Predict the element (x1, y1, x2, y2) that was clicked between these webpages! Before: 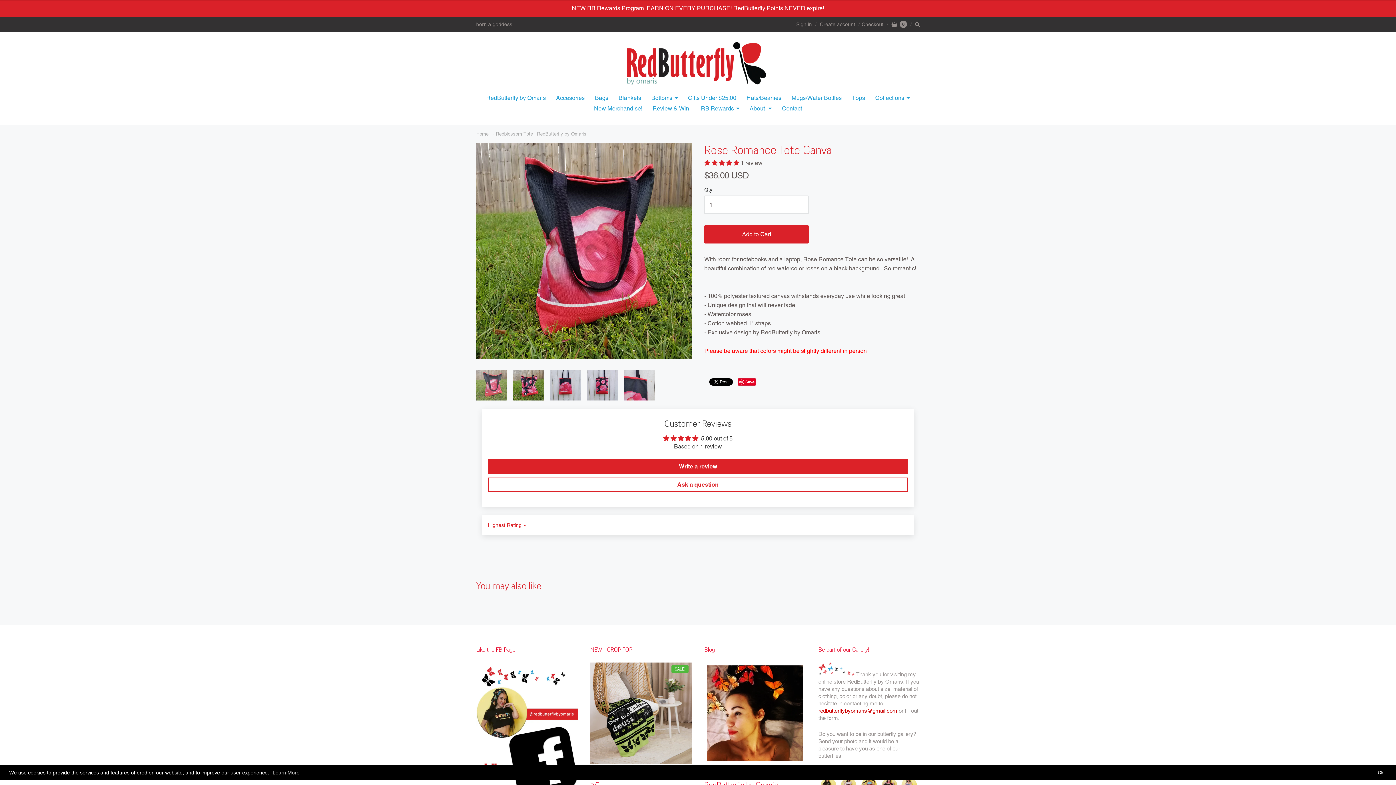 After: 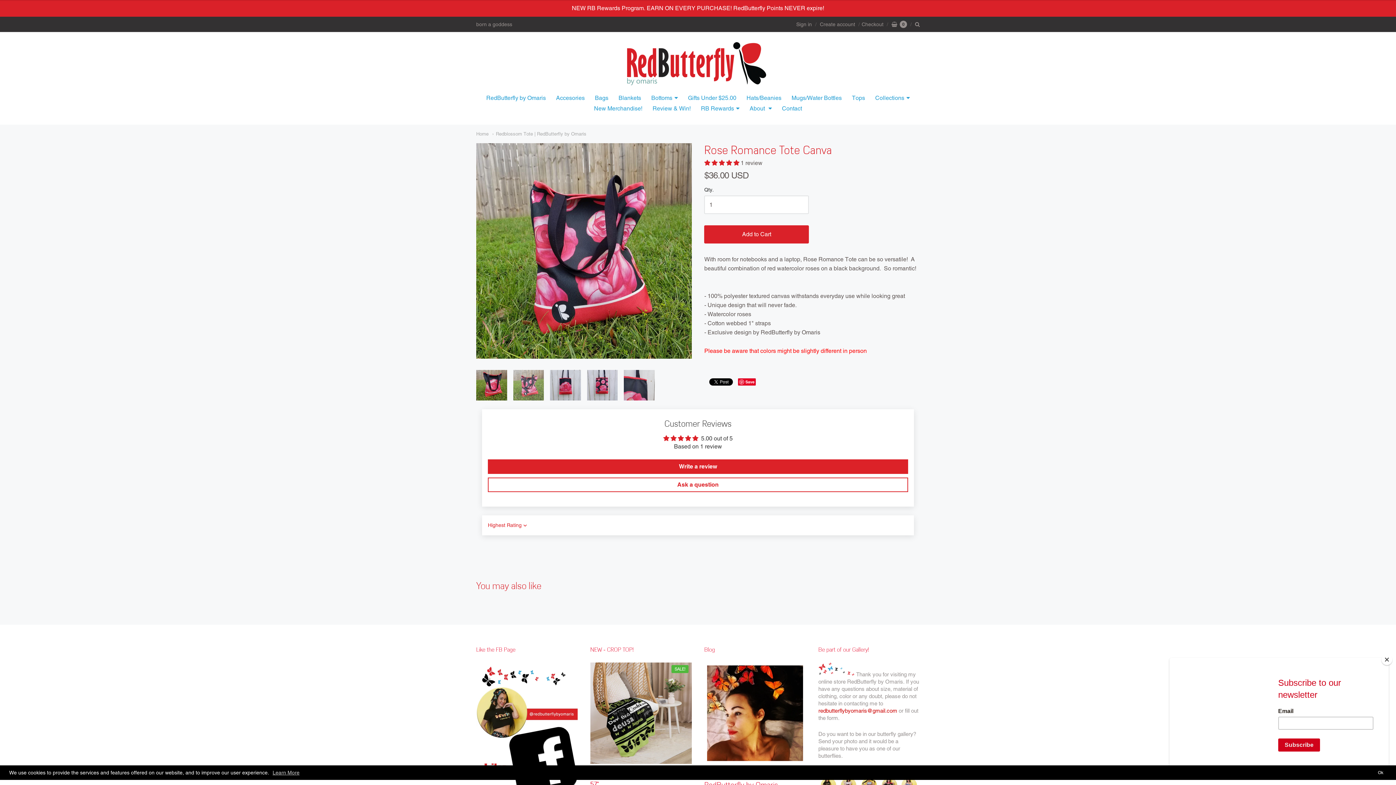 Action: bbox: (513, 370, 544, 400)